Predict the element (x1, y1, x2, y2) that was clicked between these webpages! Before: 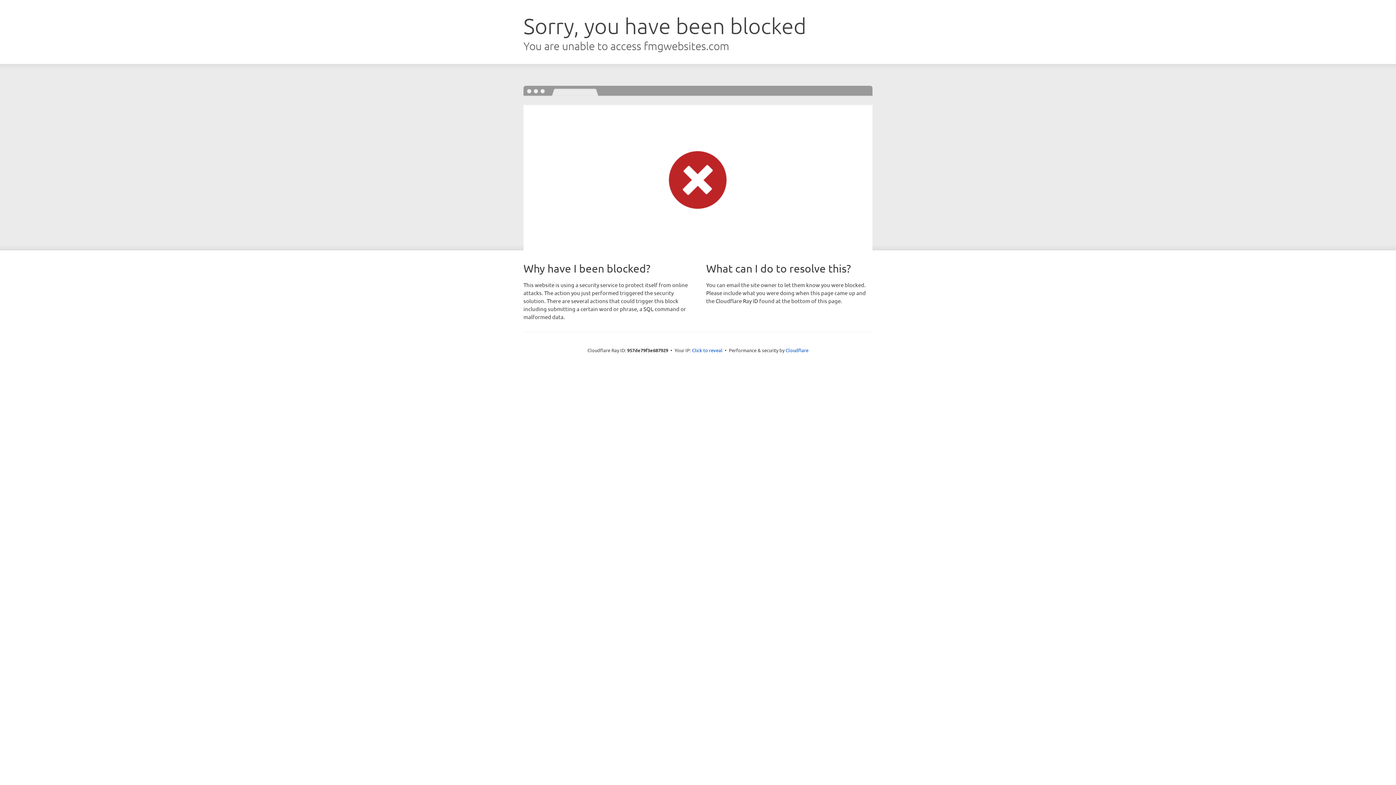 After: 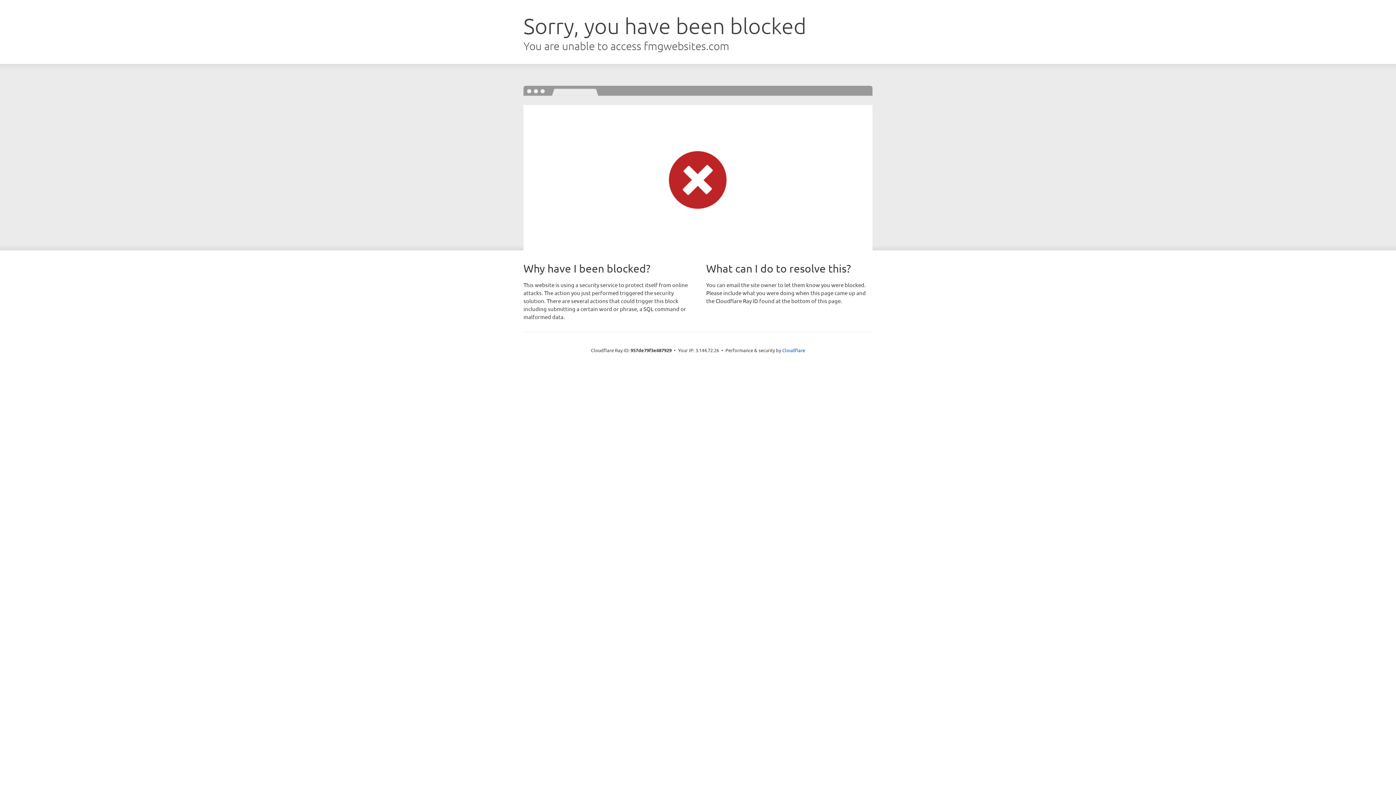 Action: label: Click to reveal bbox: (692, 346, 722, 353)